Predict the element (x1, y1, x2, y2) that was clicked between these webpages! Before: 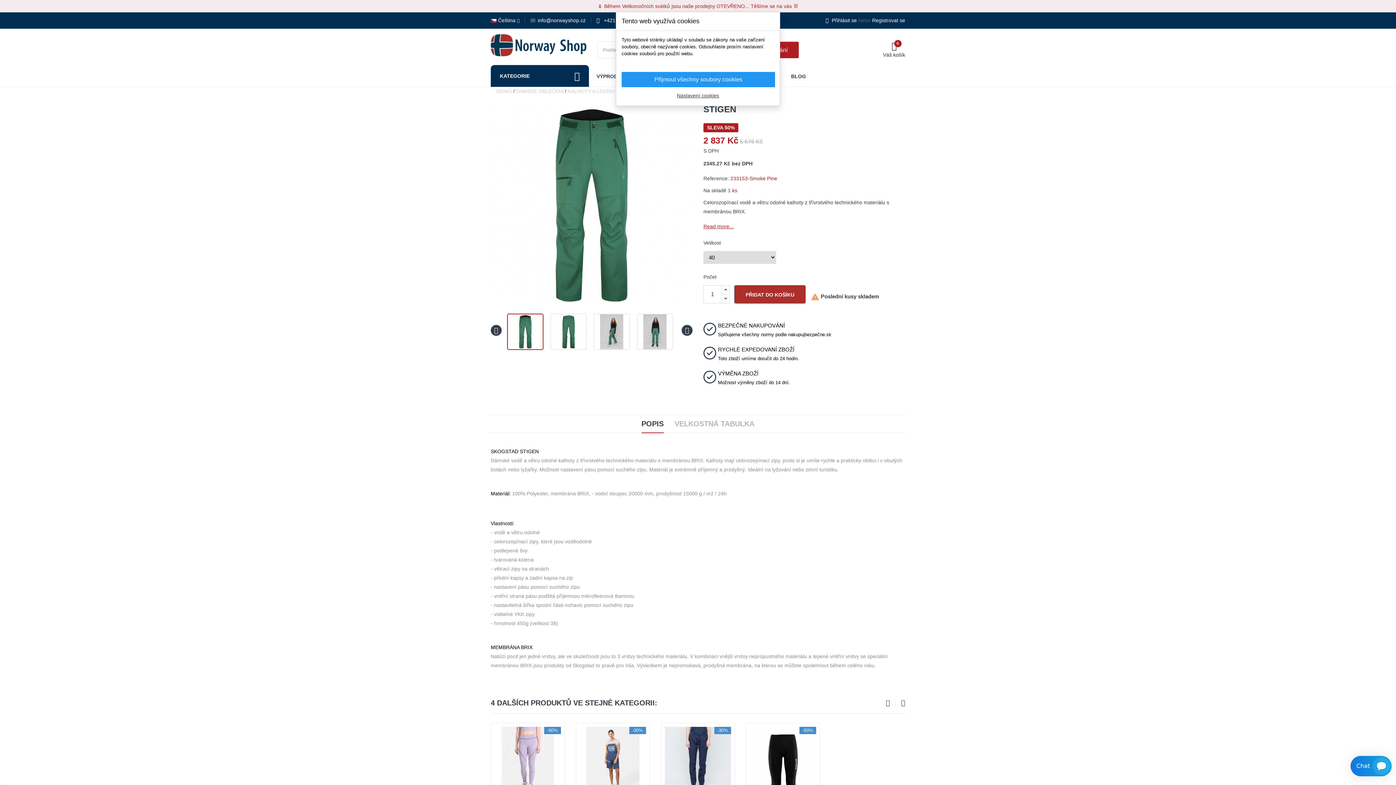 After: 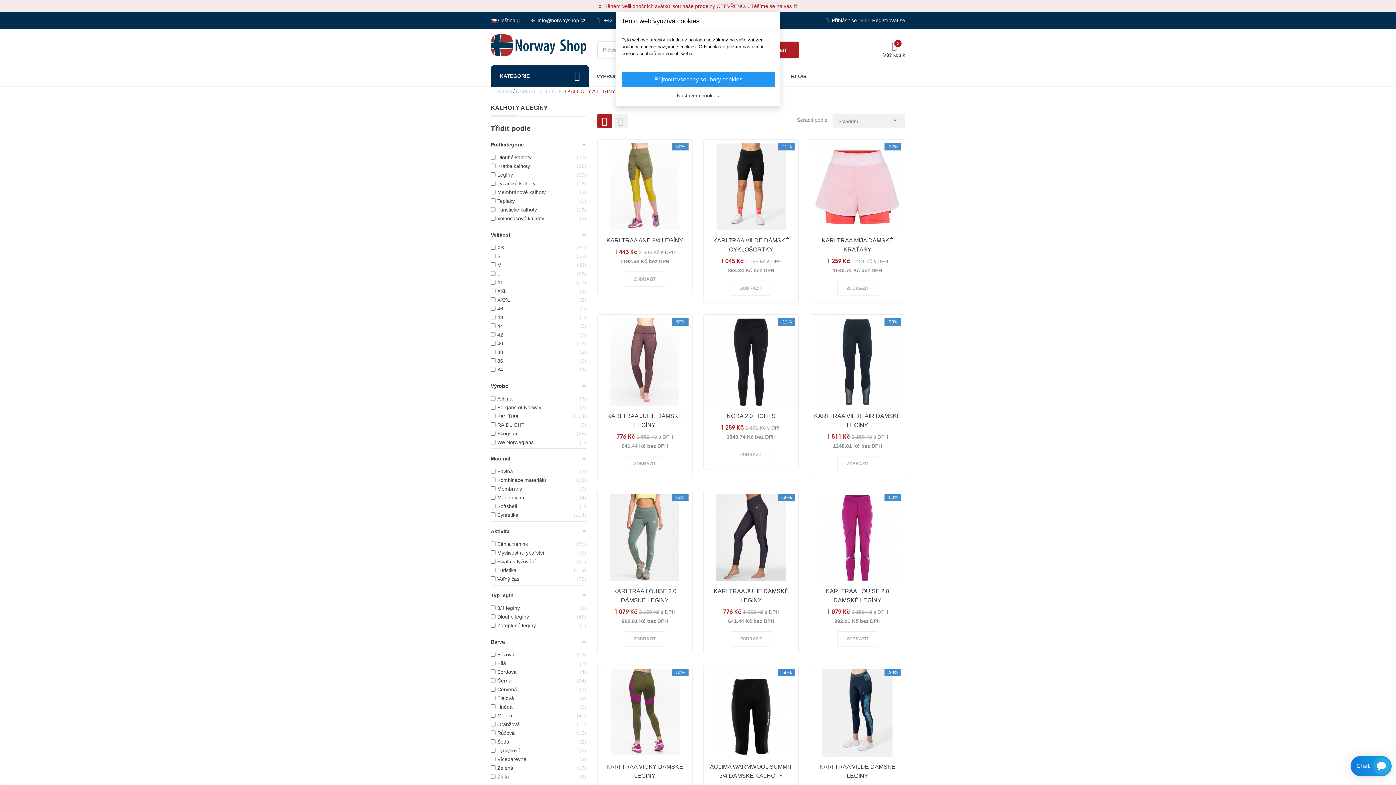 Action: bbox: (567, 87, 615, 95) label: KALHOTY A LEGÍNY